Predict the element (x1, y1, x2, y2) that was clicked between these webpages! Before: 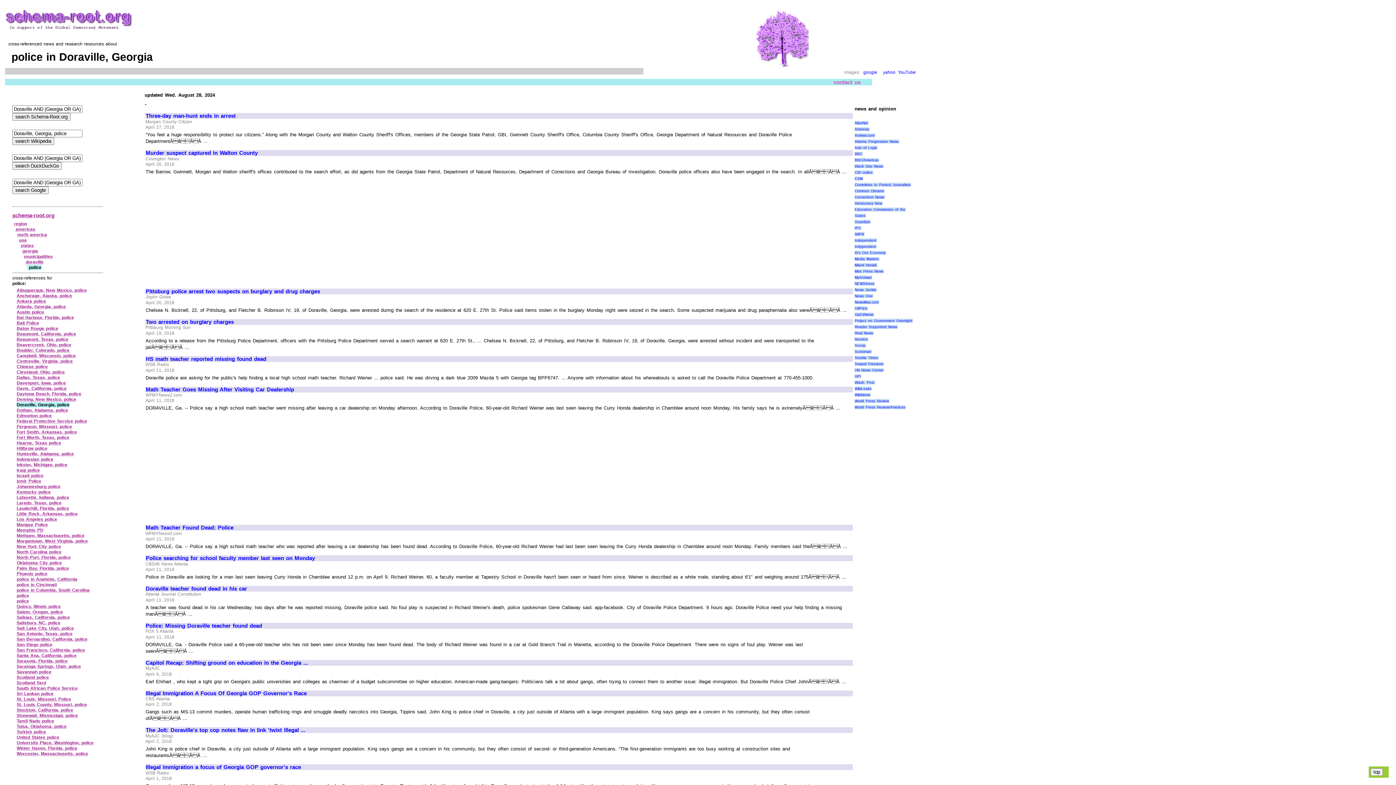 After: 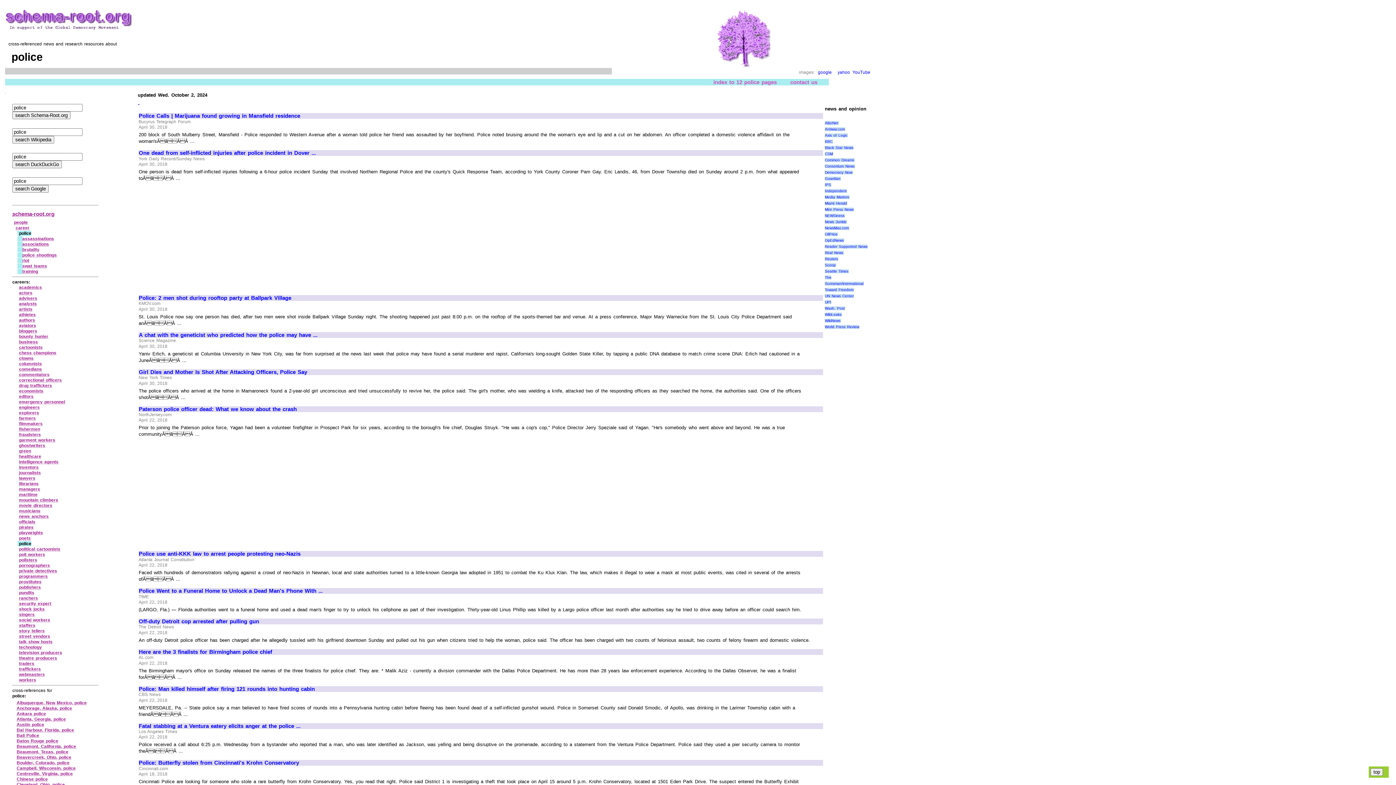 Action: bbox: (16, 593, 29, 598) label: police